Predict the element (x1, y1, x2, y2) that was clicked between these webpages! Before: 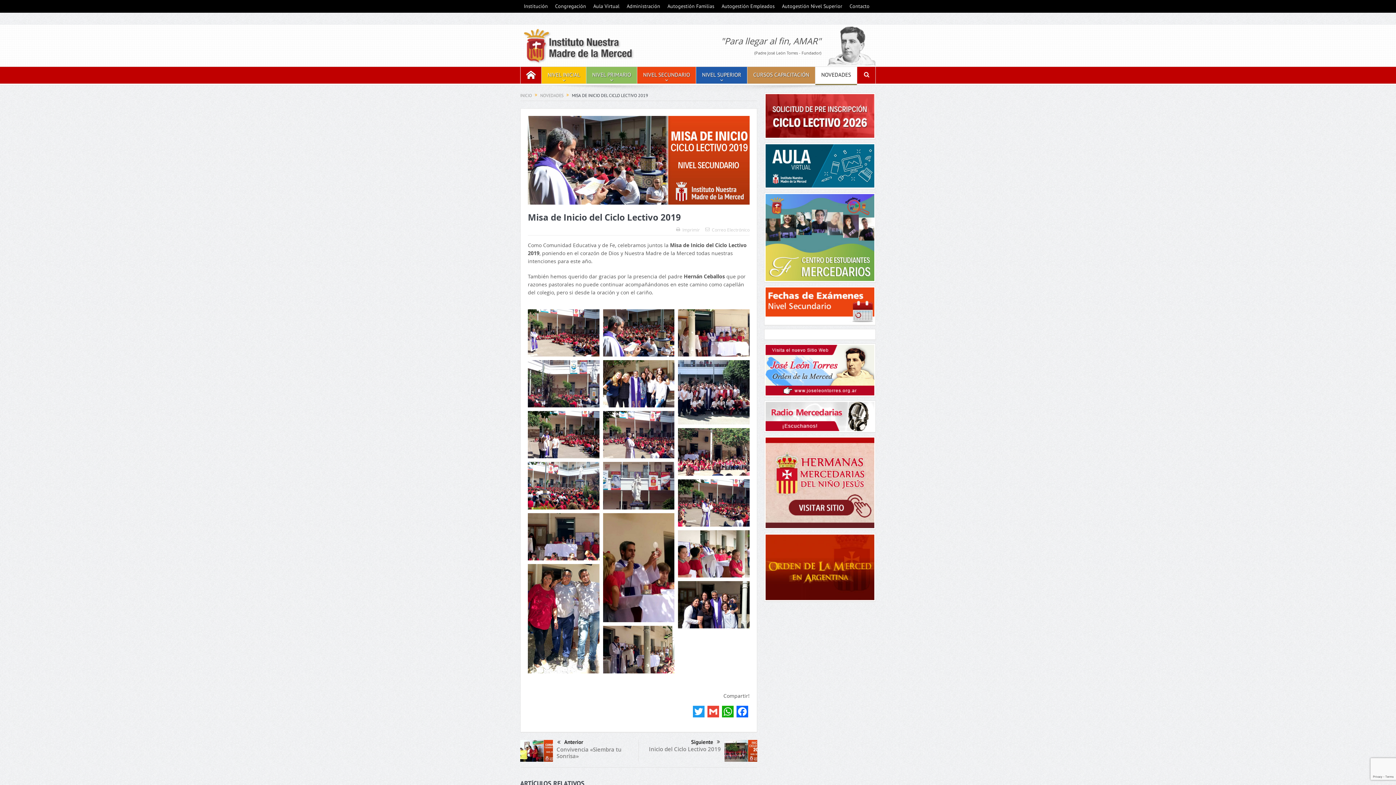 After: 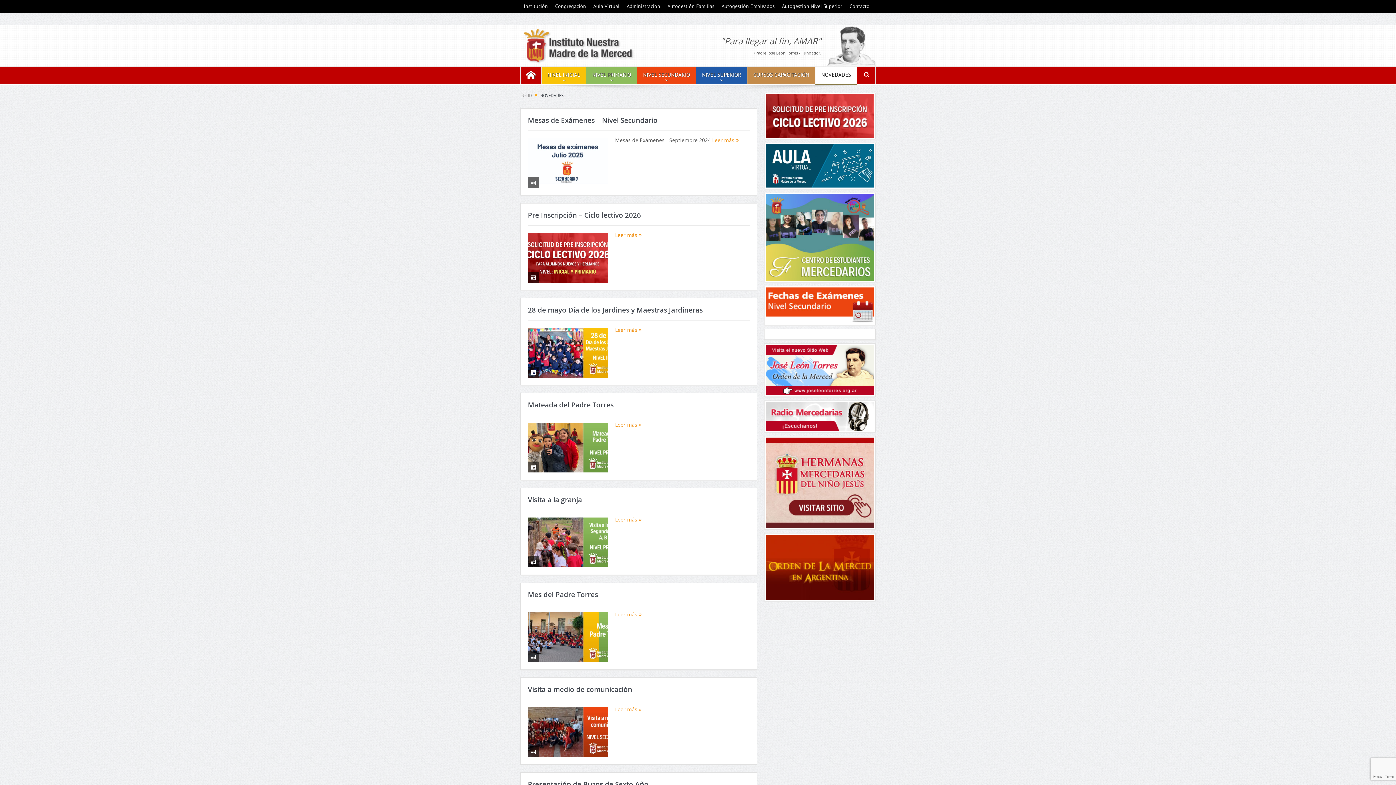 Action: label: NOVEDADES bbox: (540, 92, 563, 98)